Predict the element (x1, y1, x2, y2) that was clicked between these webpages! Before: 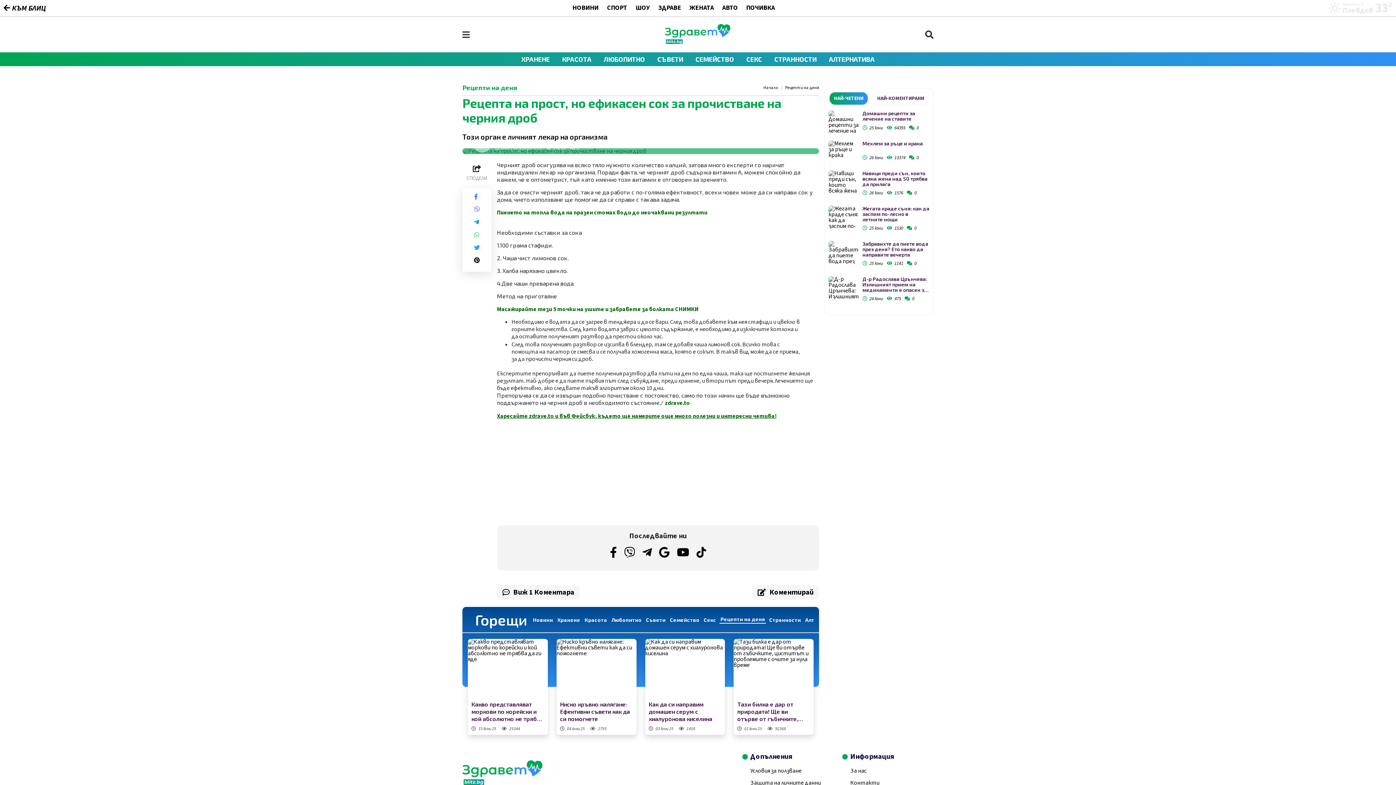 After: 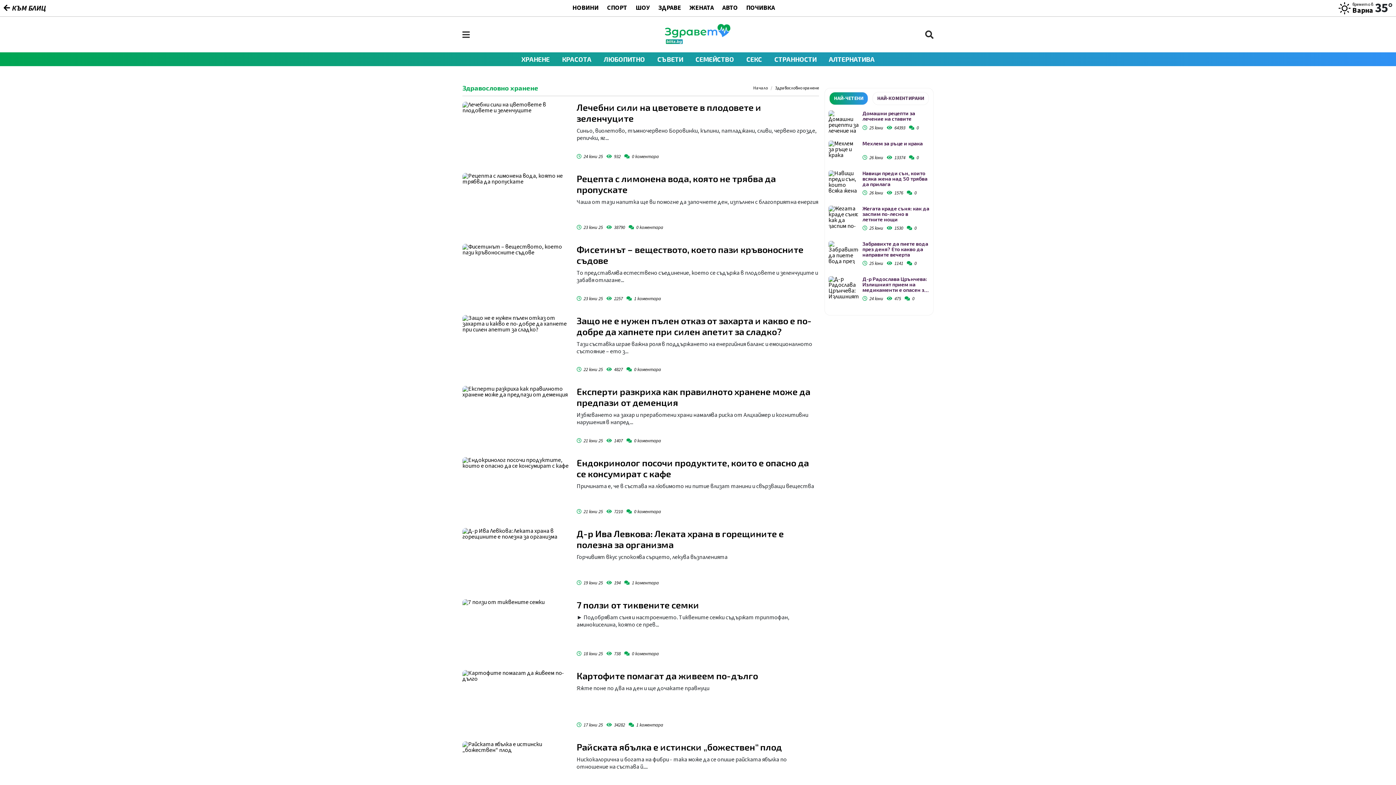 Action: label: ХРАНЕНЕ bbox: (516, 52, 555, 66)